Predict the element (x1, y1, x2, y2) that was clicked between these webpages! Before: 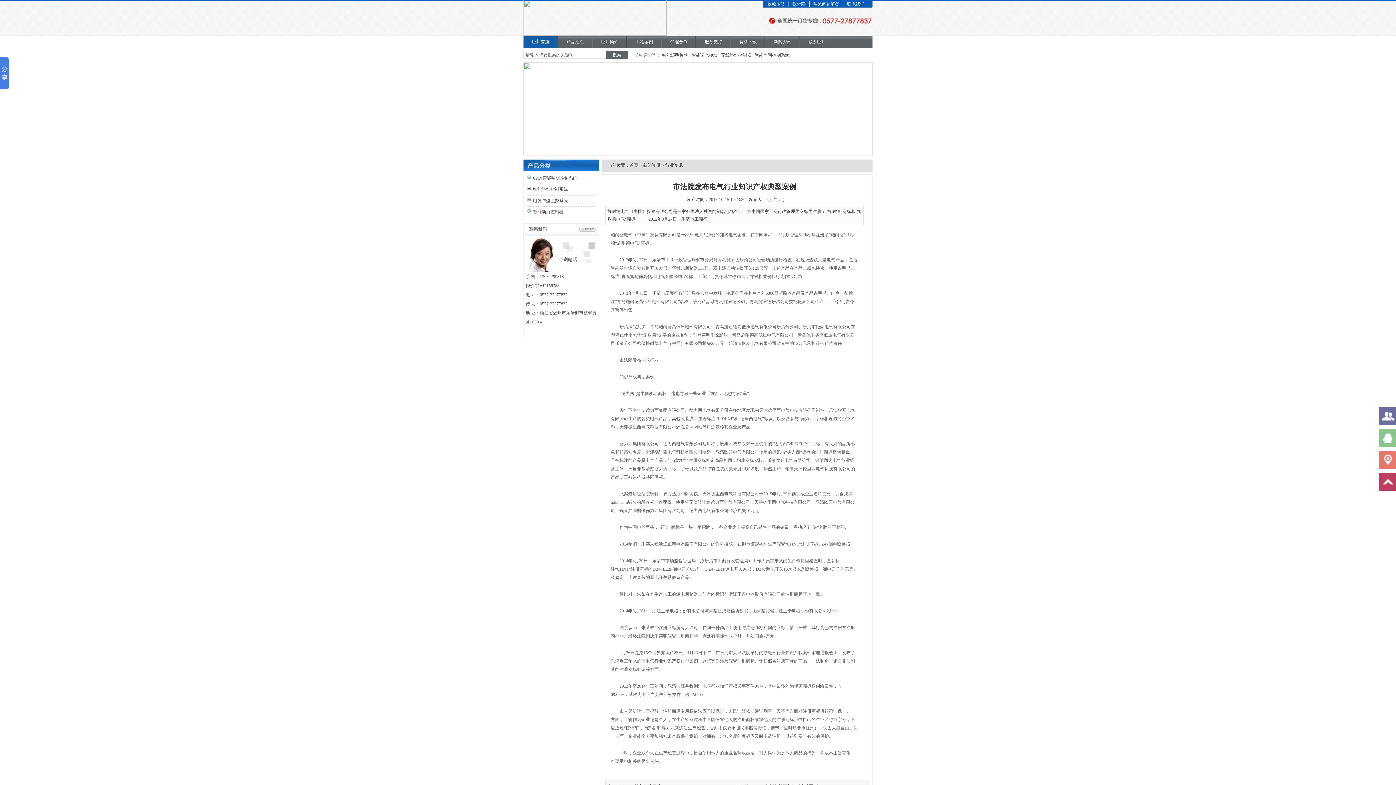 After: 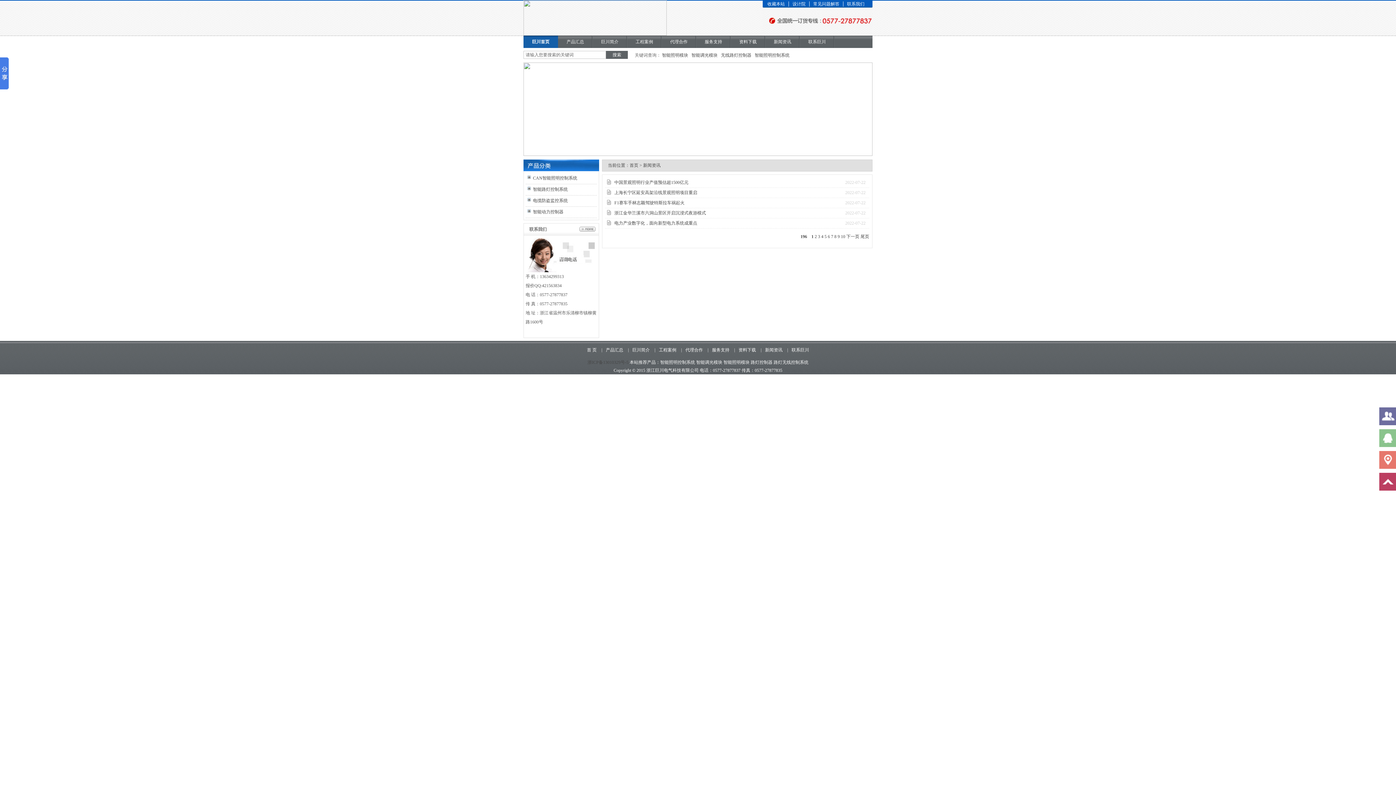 Action: bbox: (643, 162, 660, 168) label: 新闻资讯